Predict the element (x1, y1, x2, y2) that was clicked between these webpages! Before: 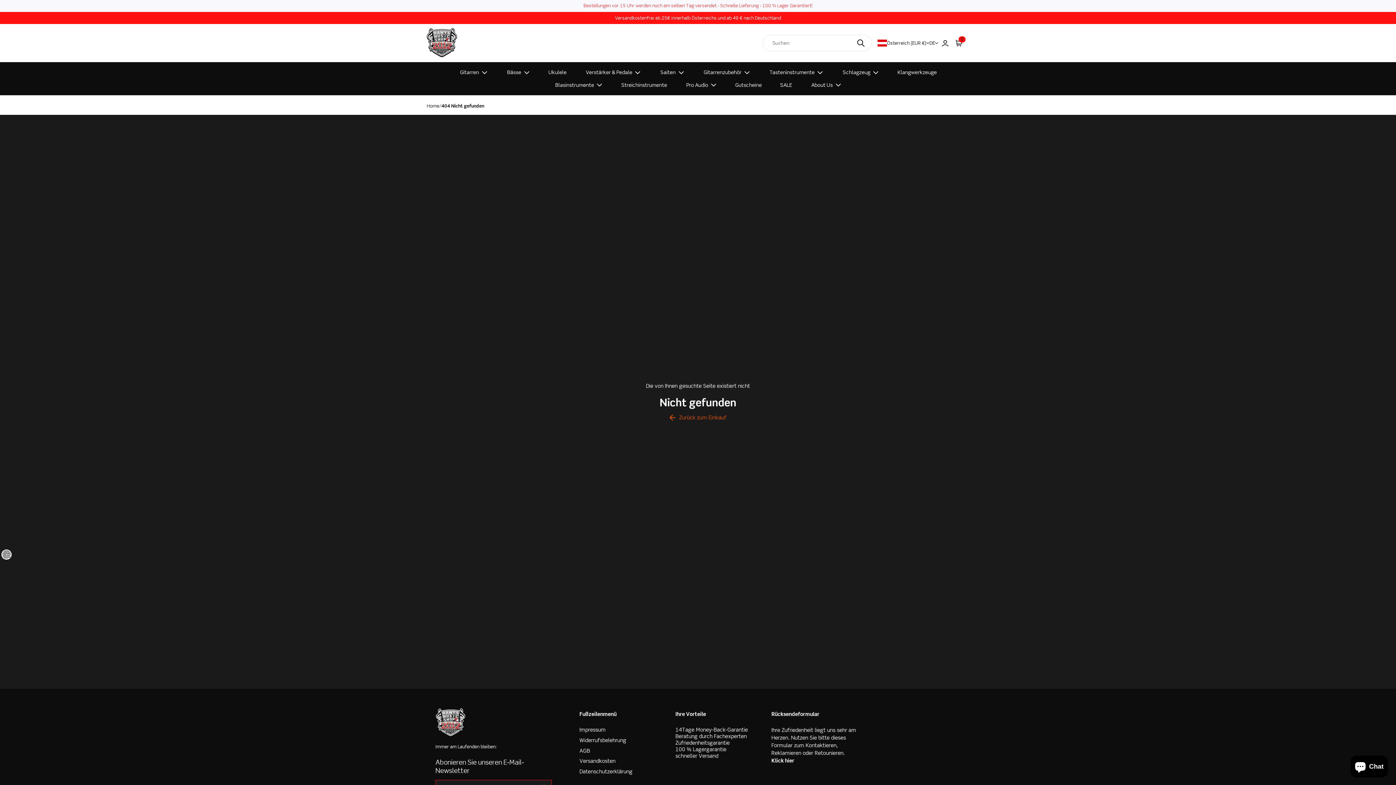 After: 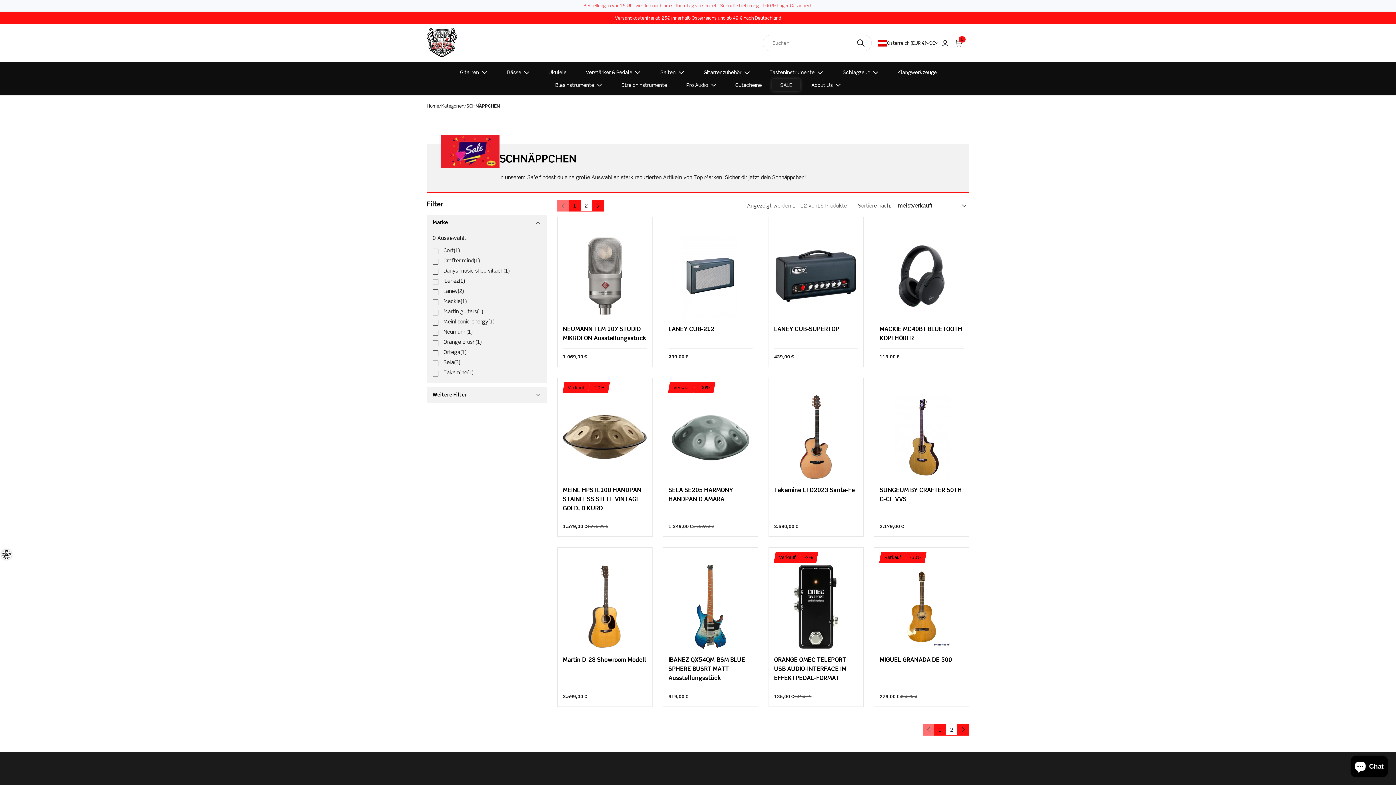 Action: bbox: (772, 79, 800, 90) label: SALE